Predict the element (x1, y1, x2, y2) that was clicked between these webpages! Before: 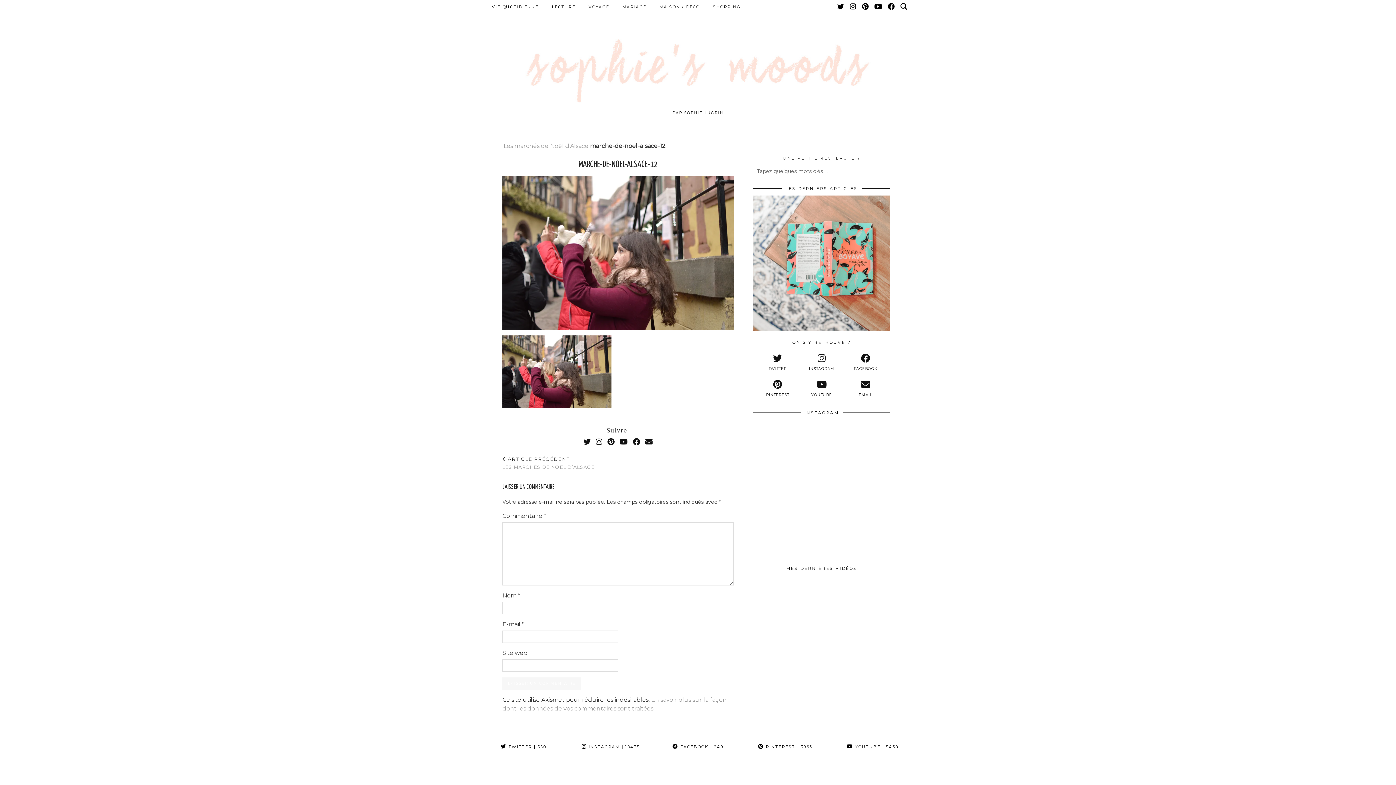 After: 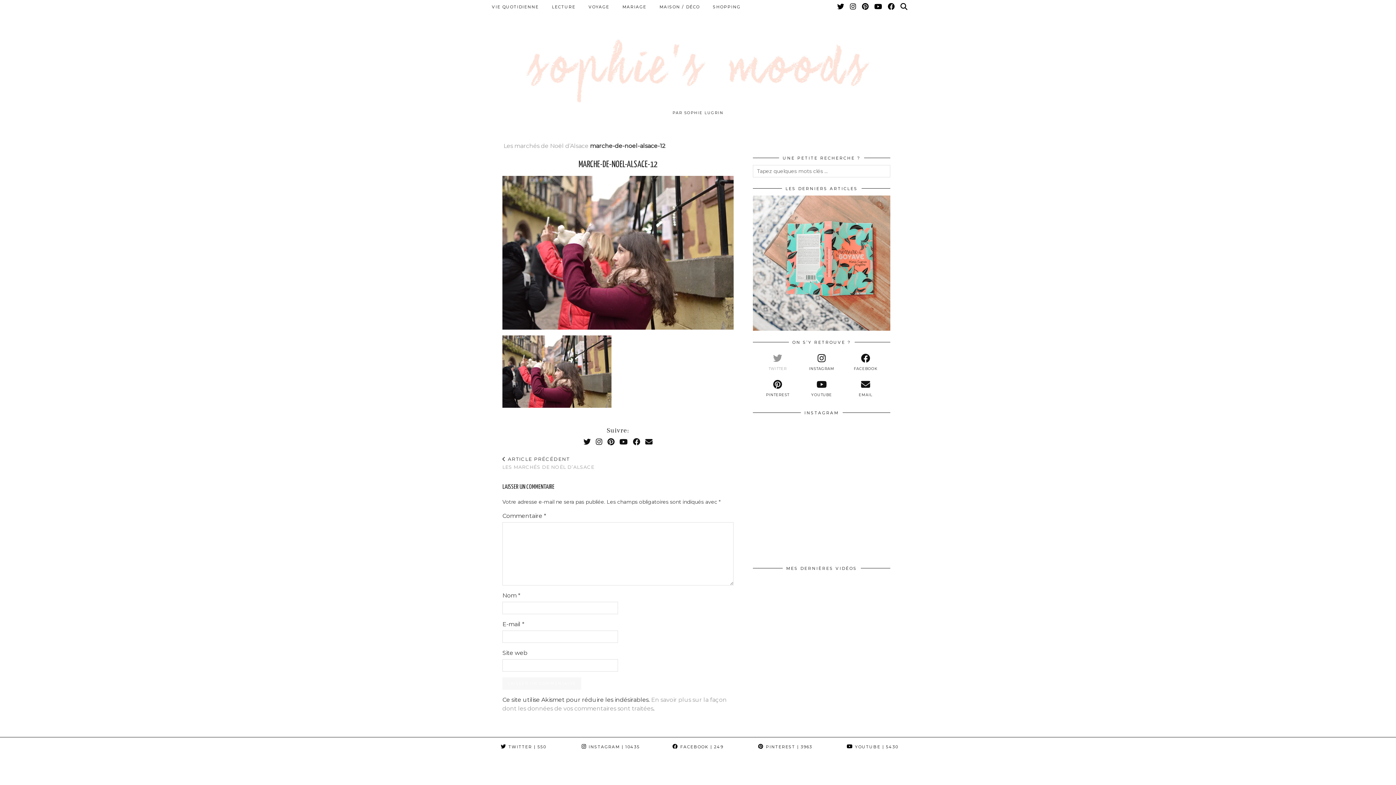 Action: bbox: (755, 352, 799, 371) label: twitter